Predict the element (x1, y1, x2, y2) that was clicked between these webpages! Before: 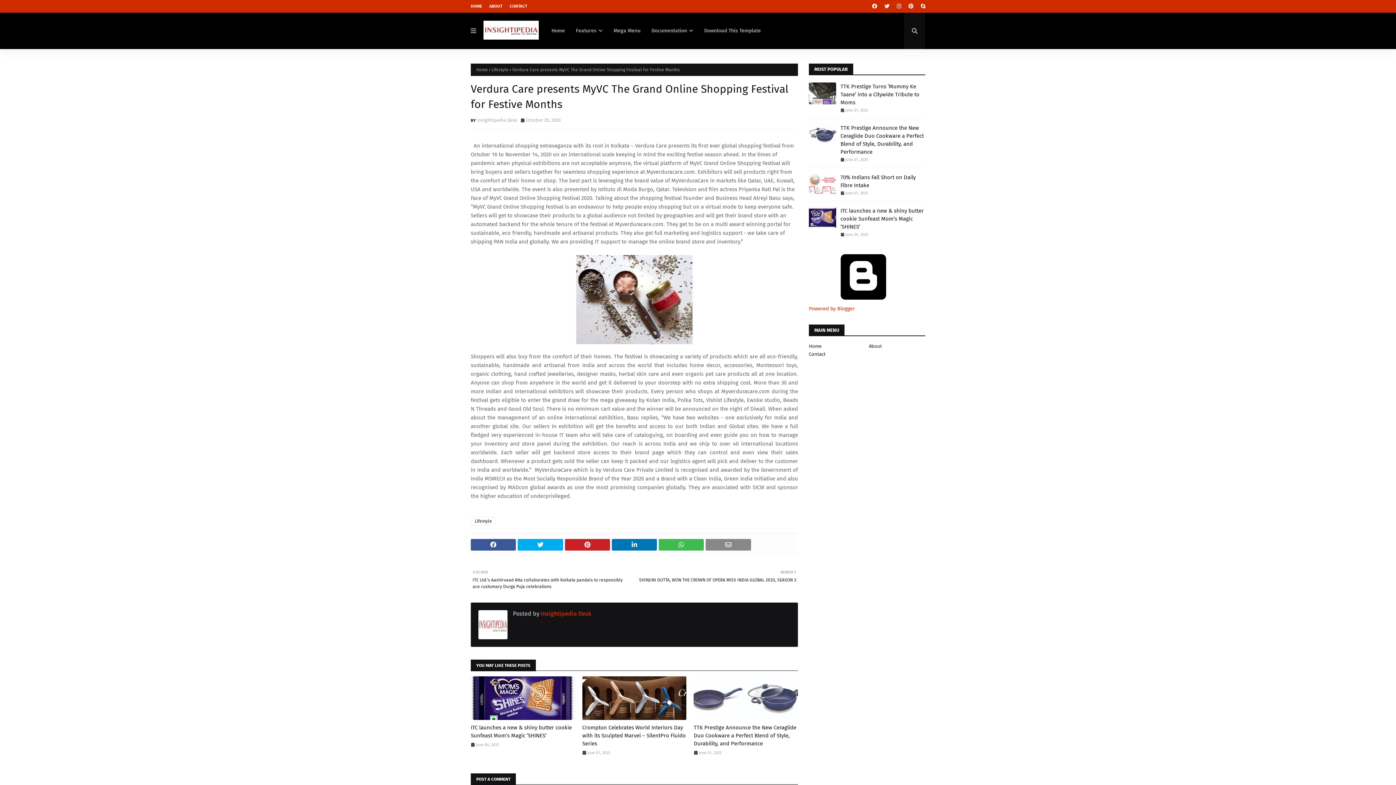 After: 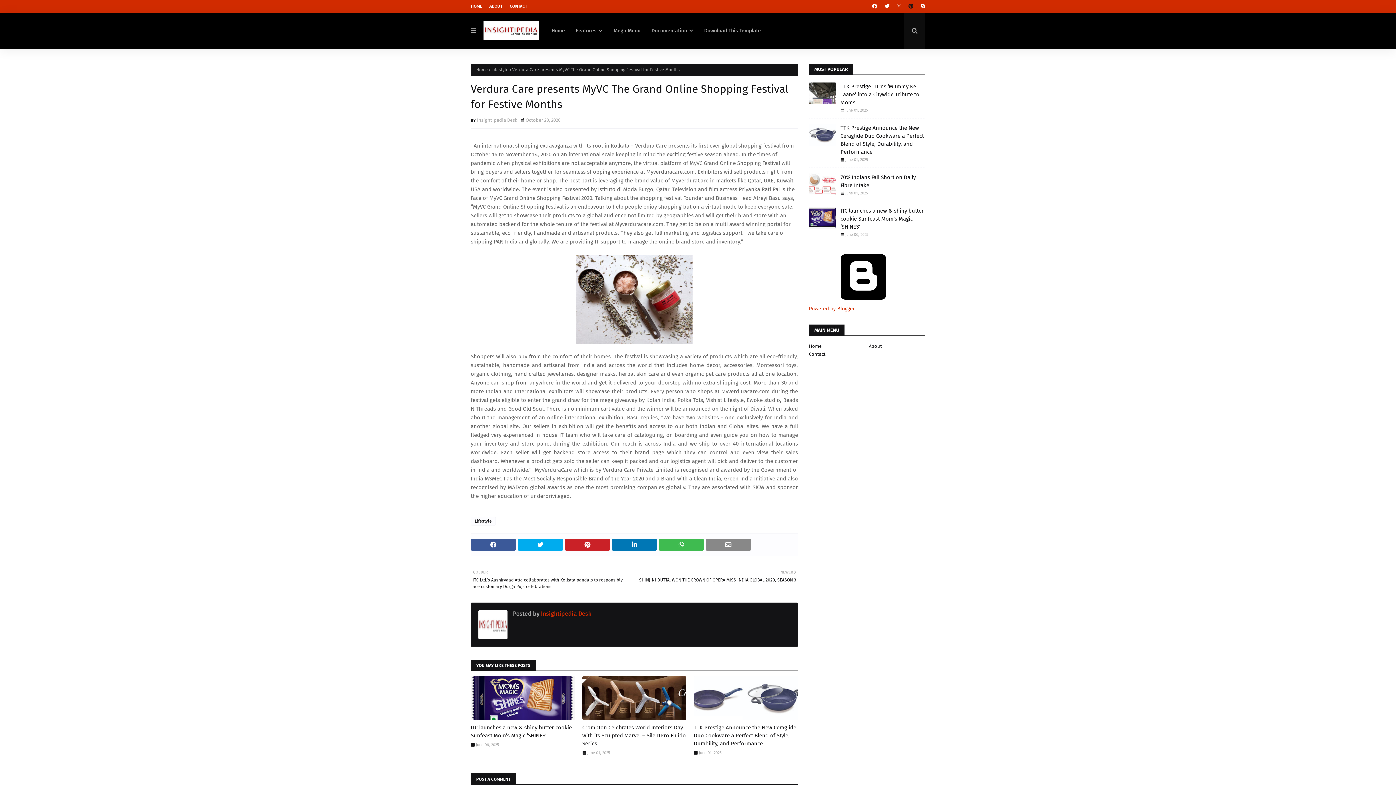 Action: bbox: (906, 0, 915, 12)